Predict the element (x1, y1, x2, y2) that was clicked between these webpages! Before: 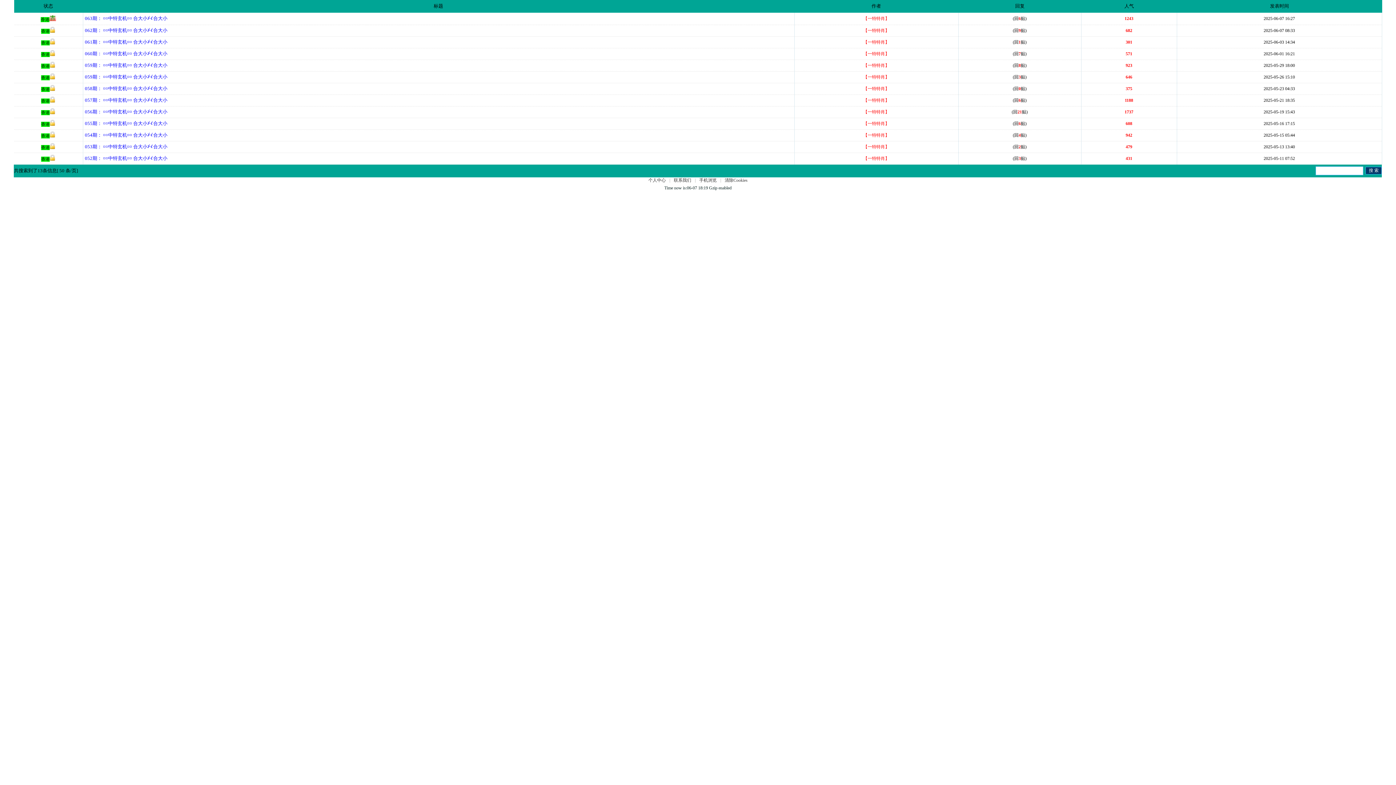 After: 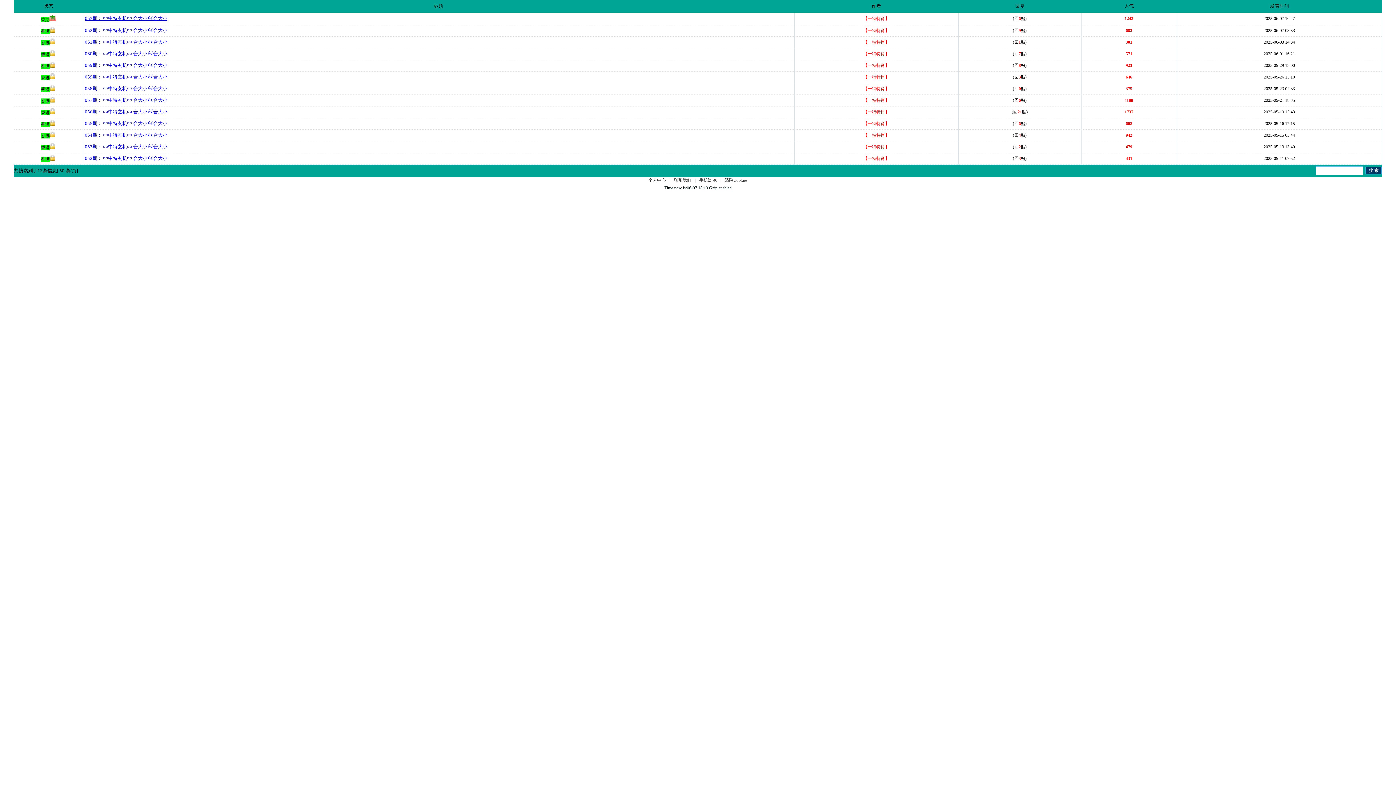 Action: bbox: (84, 16, 167, 21) label: 063期： ¤¤中特玄机¤¤ 合大小≯≮合大小